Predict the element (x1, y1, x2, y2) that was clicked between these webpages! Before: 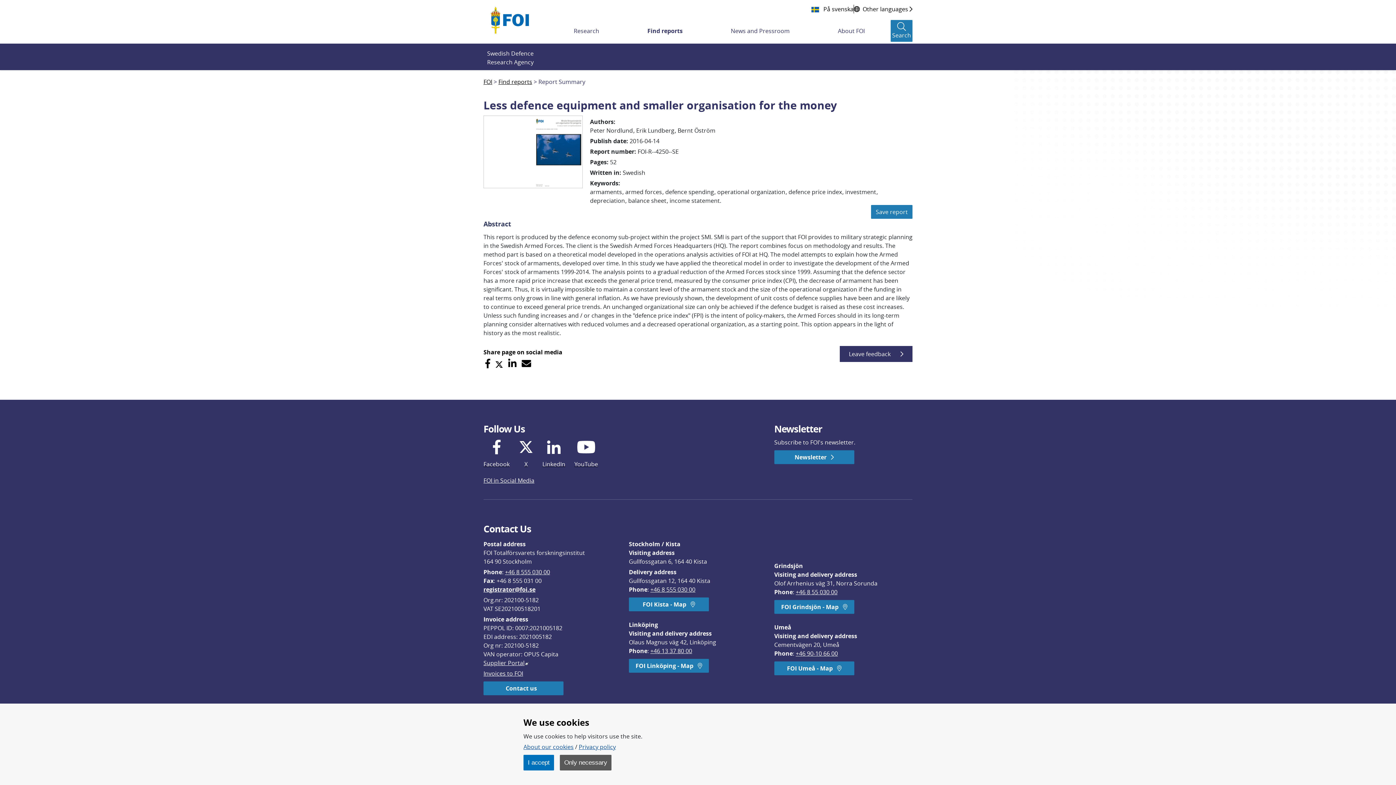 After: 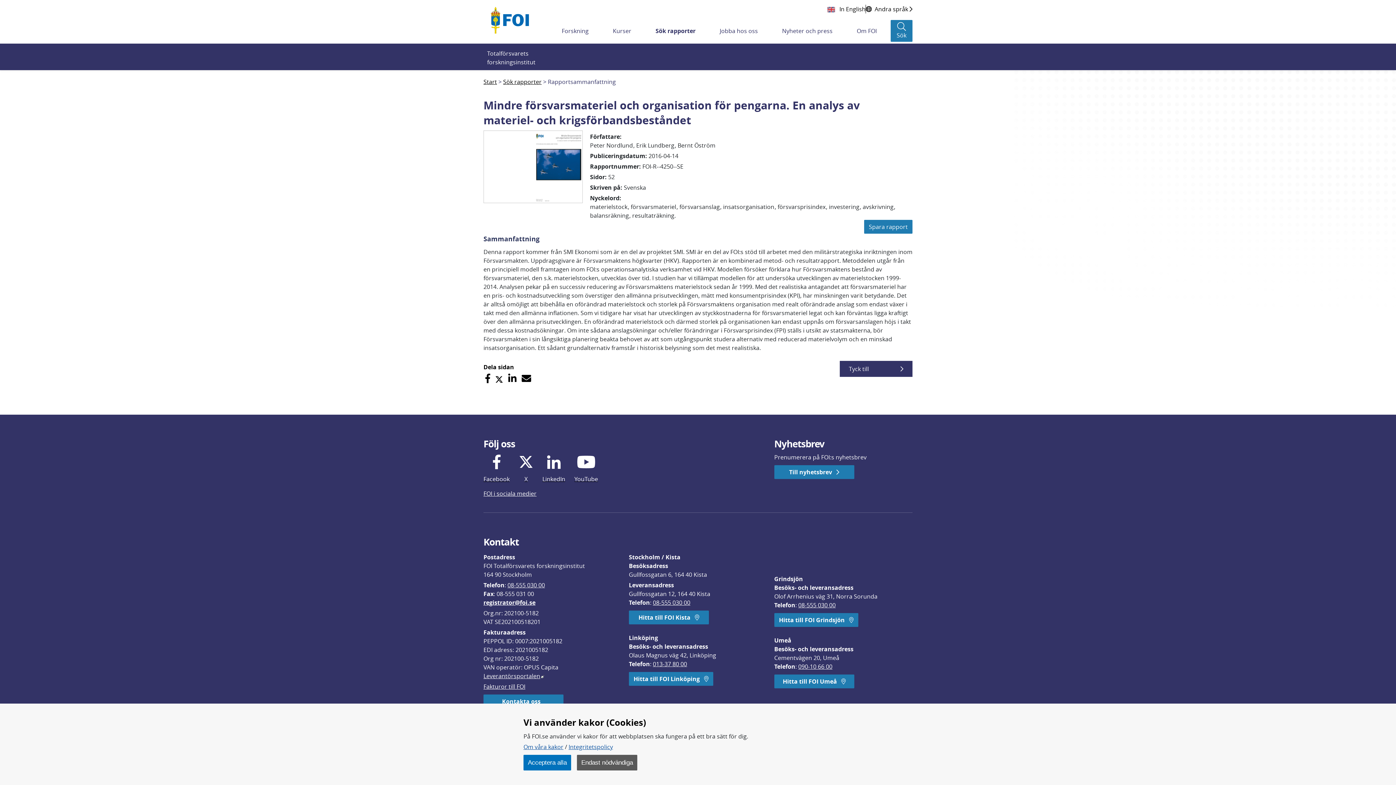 Action: bbox: (811, 4, 853, 13) label:  På svenska